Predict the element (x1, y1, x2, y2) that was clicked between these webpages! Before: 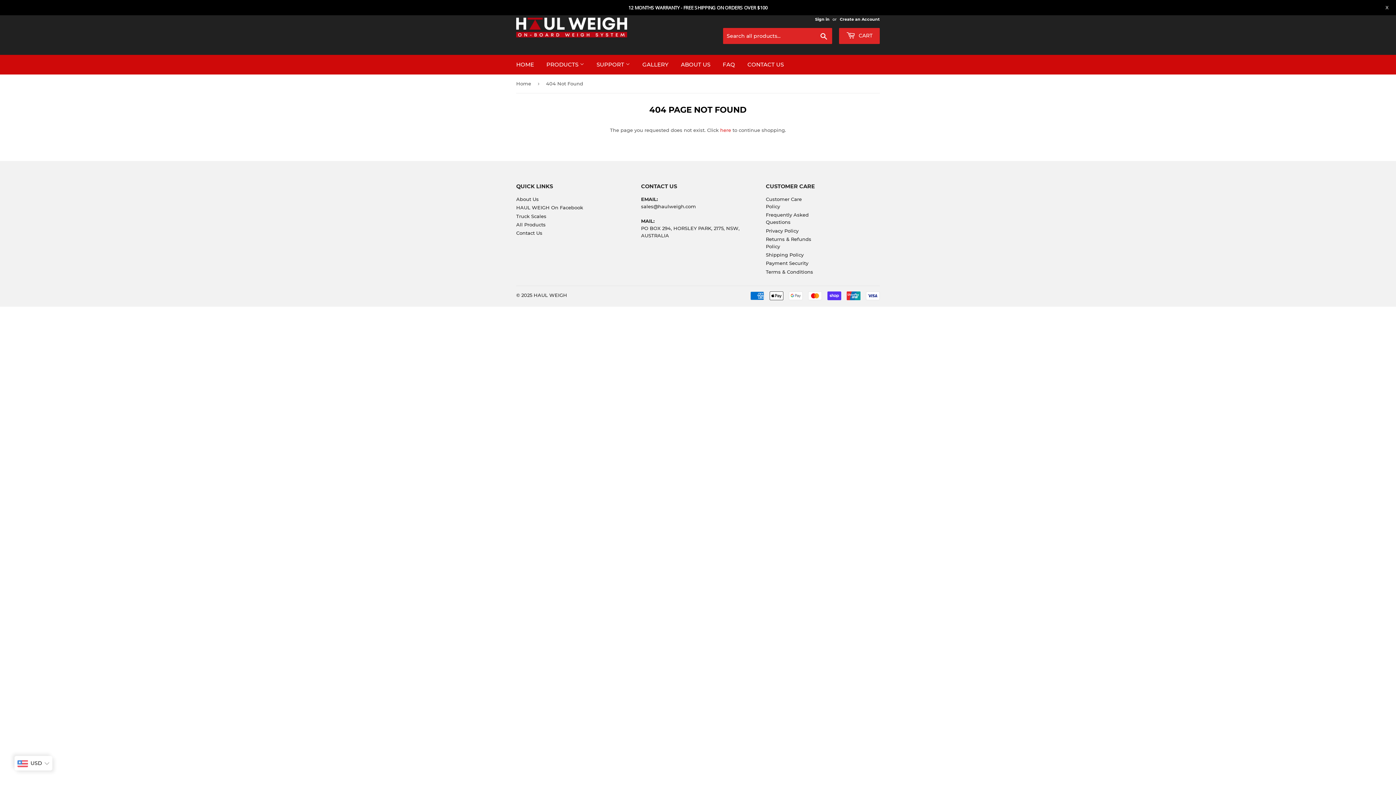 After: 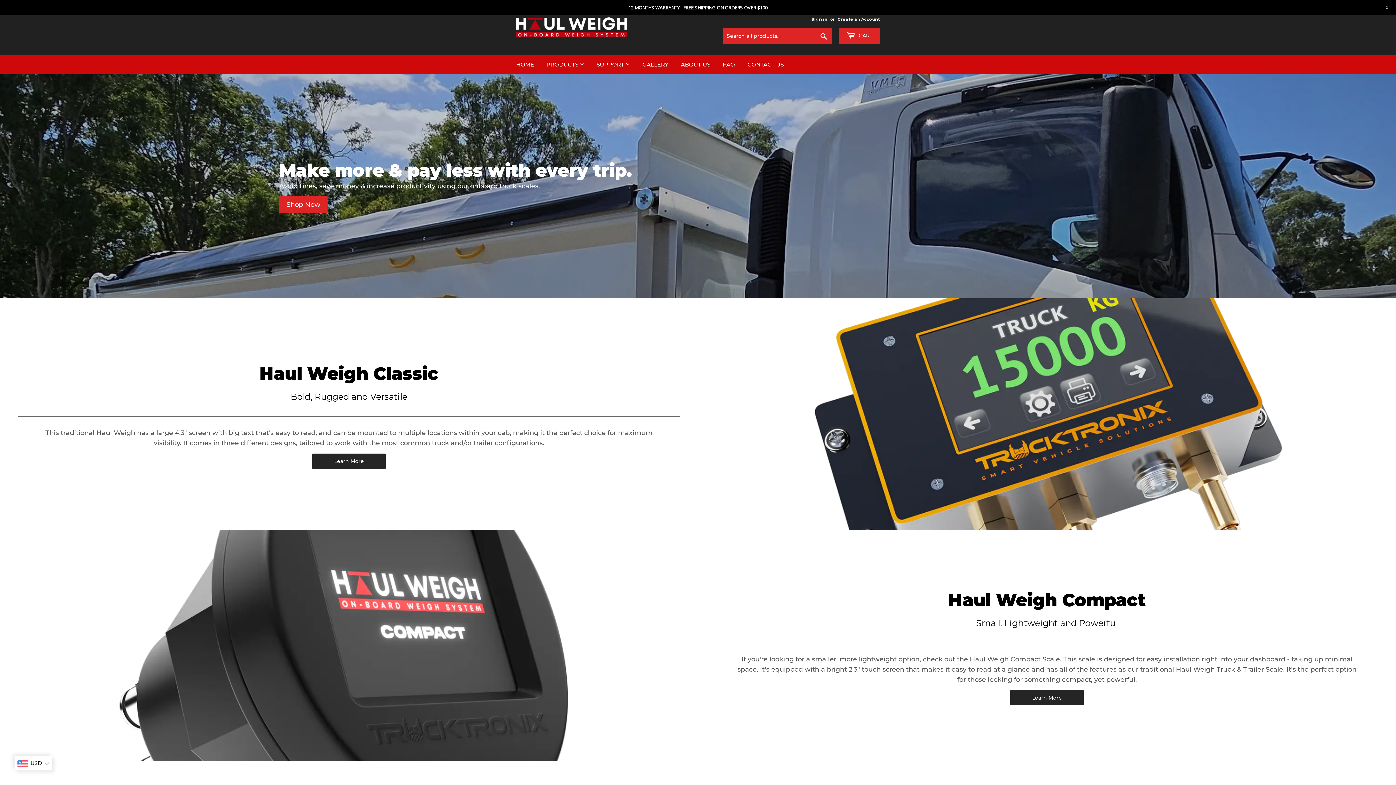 Action: bbox: (533, 292, 567, 298) label: HAUL WEIGH